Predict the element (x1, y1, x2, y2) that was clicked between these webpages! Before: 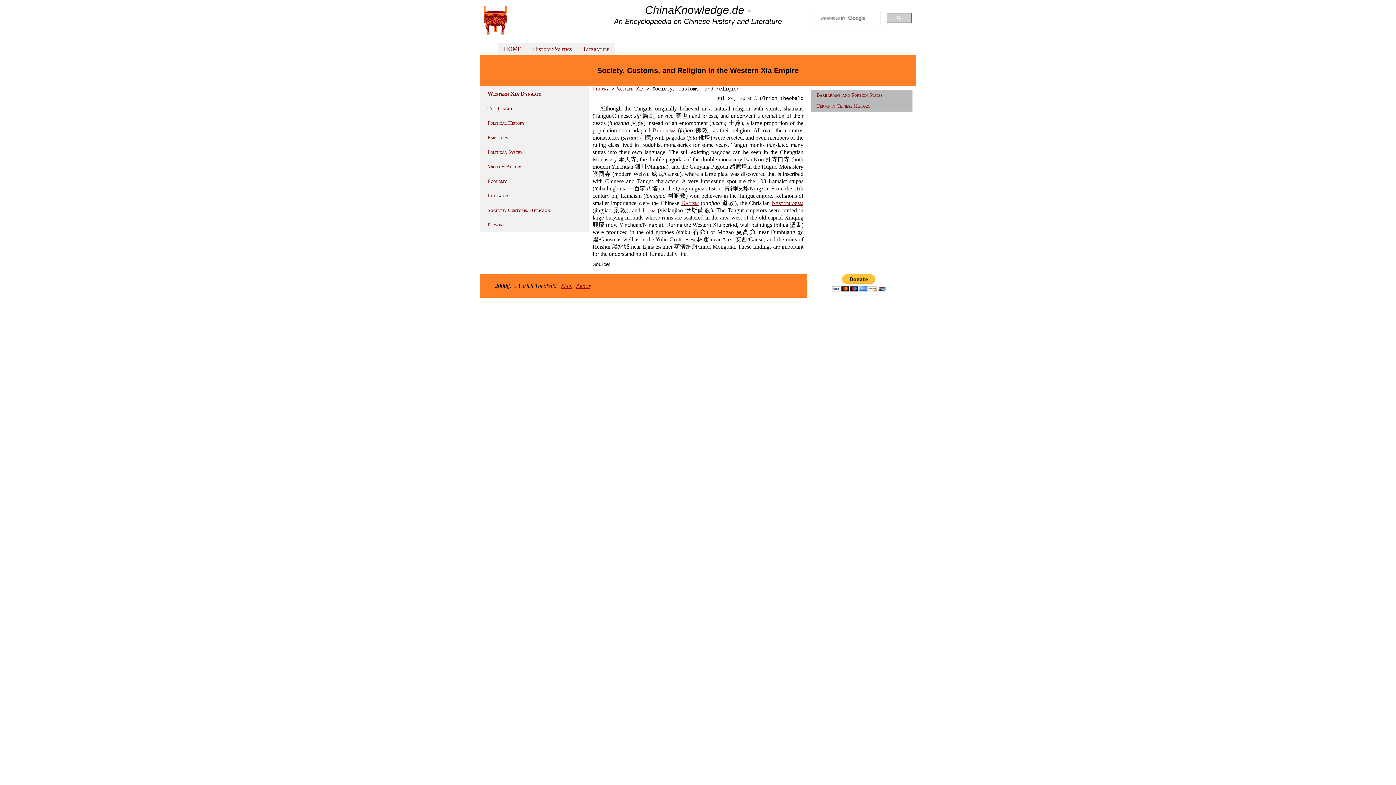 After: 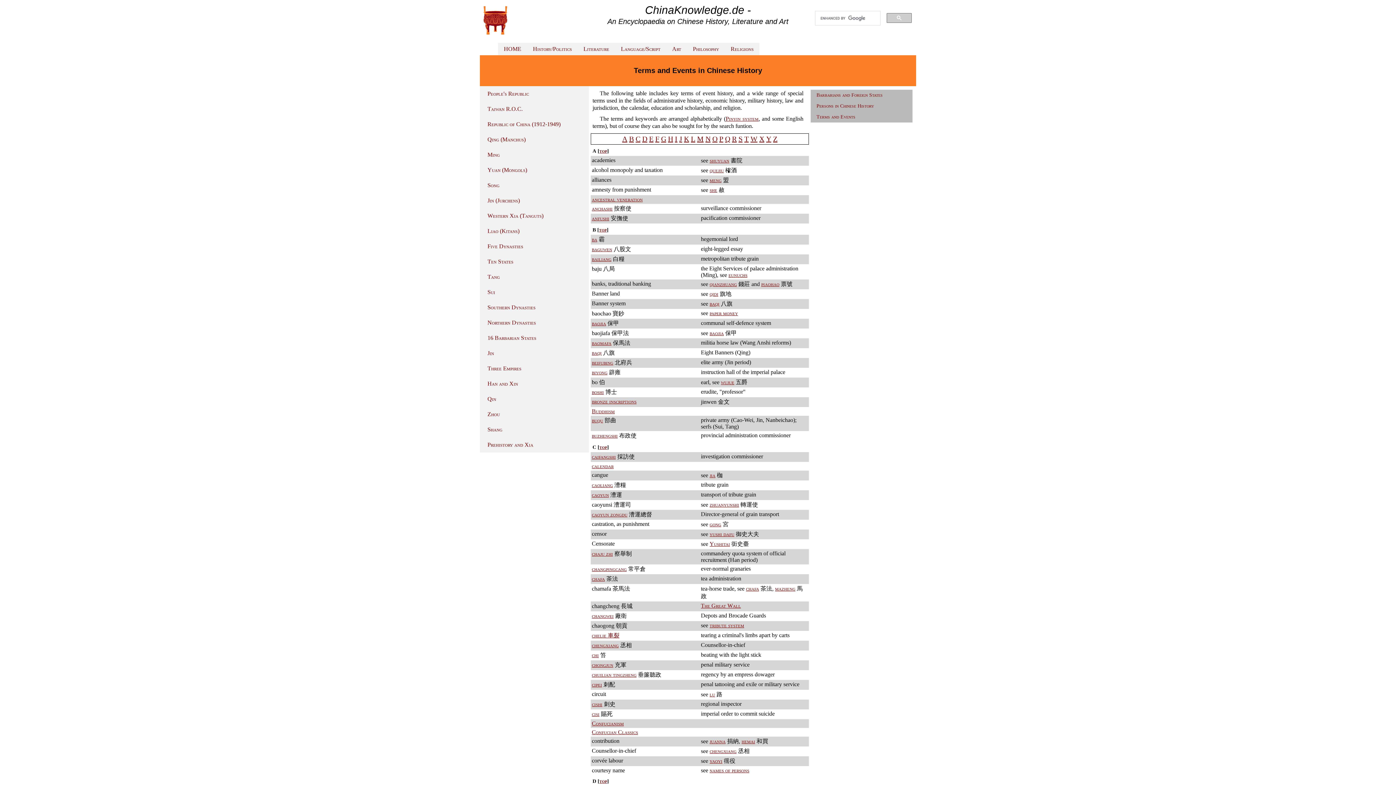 Action: label: Terms in Chinese History bbox: (810, 100, 912, 111)